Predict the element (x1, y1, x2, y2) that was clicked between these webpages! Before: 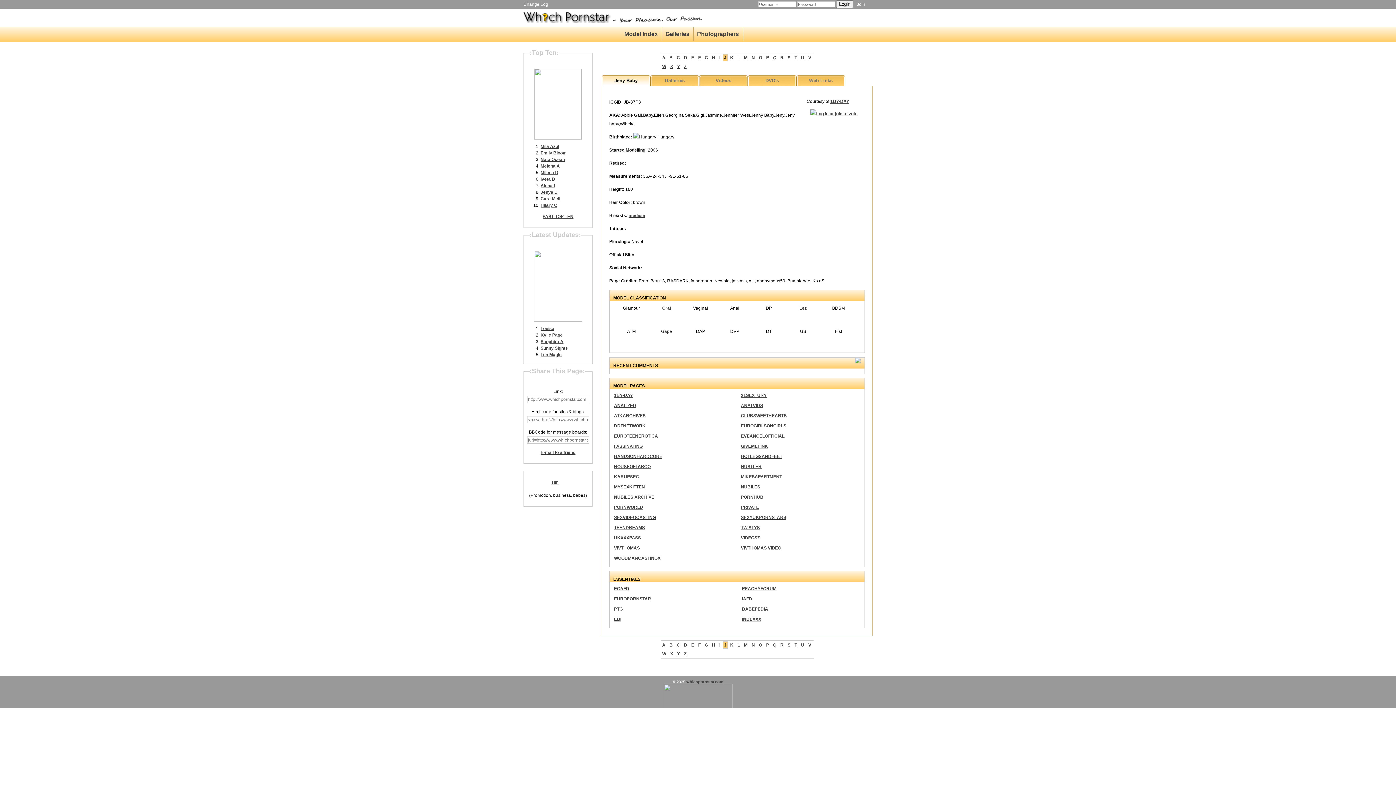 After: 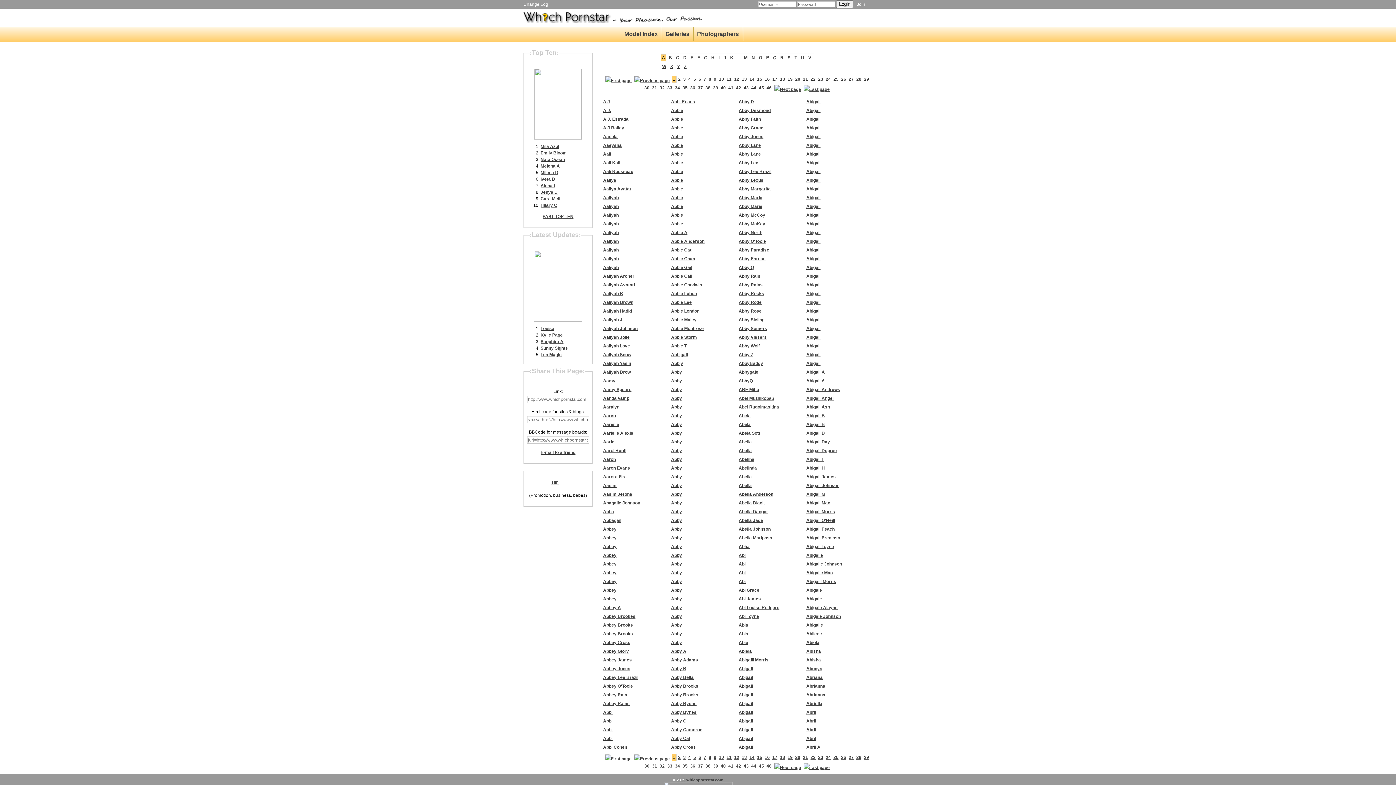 Action: label: A bbox: (660, 53, 667, 61)